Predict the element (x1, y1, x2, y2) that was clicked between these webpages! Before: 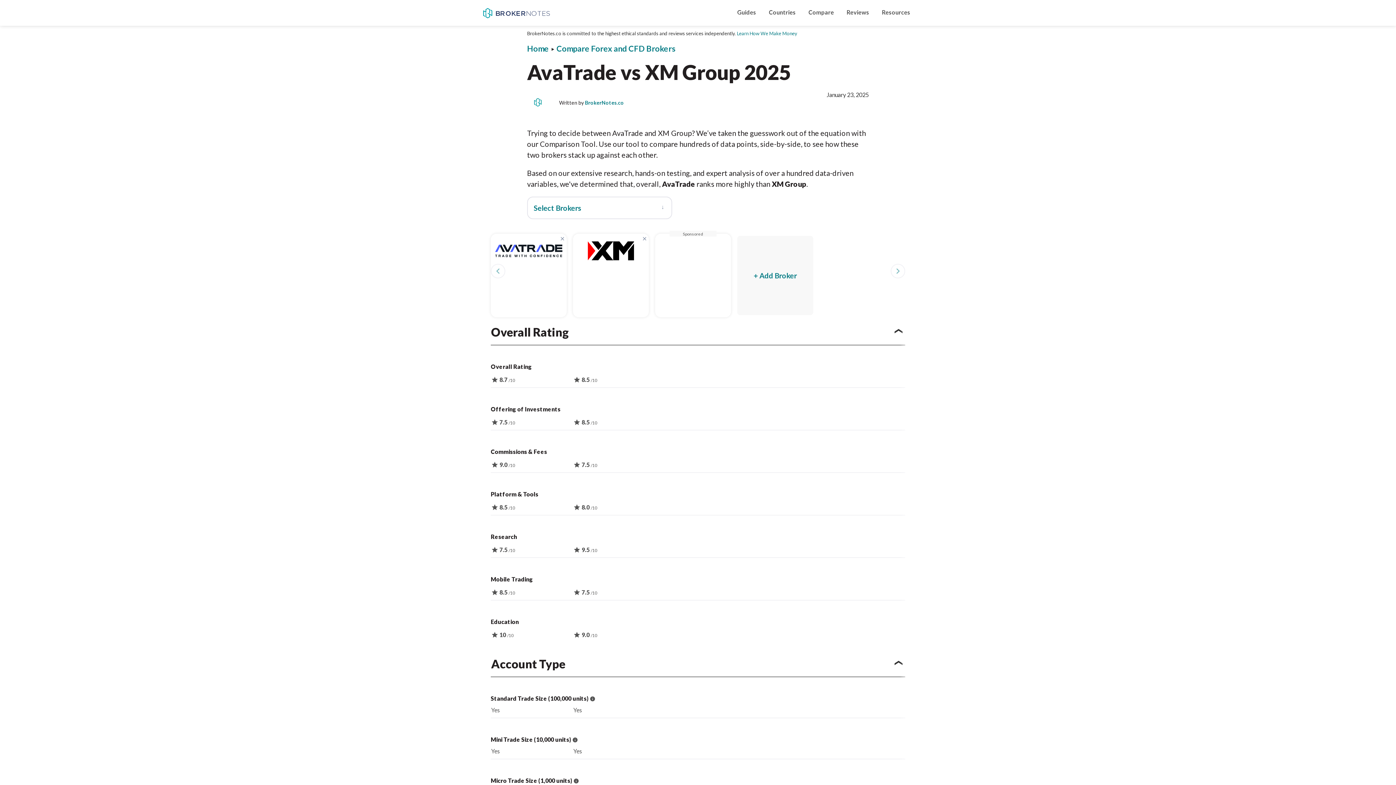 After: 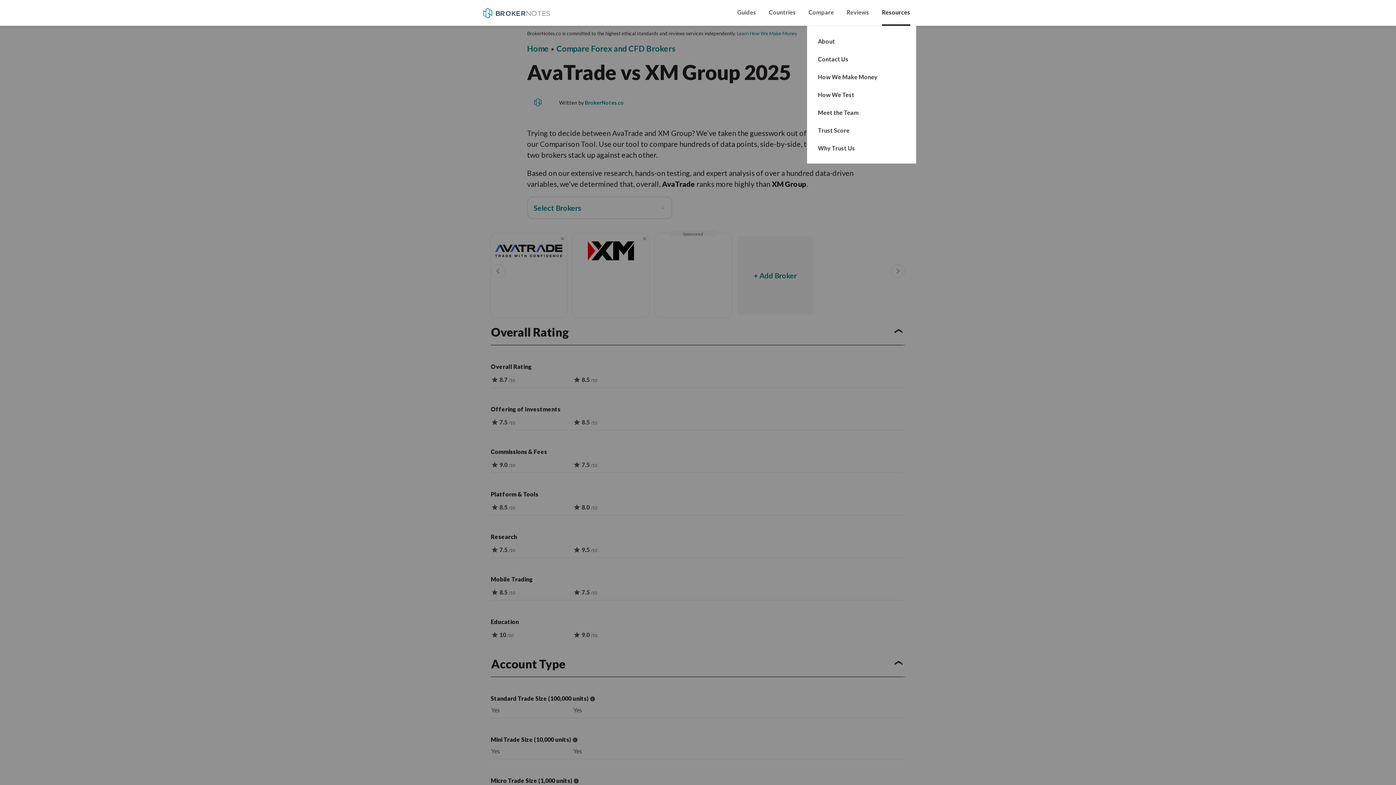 Action: bbox: (882, 0, 910, 25) label: Resources